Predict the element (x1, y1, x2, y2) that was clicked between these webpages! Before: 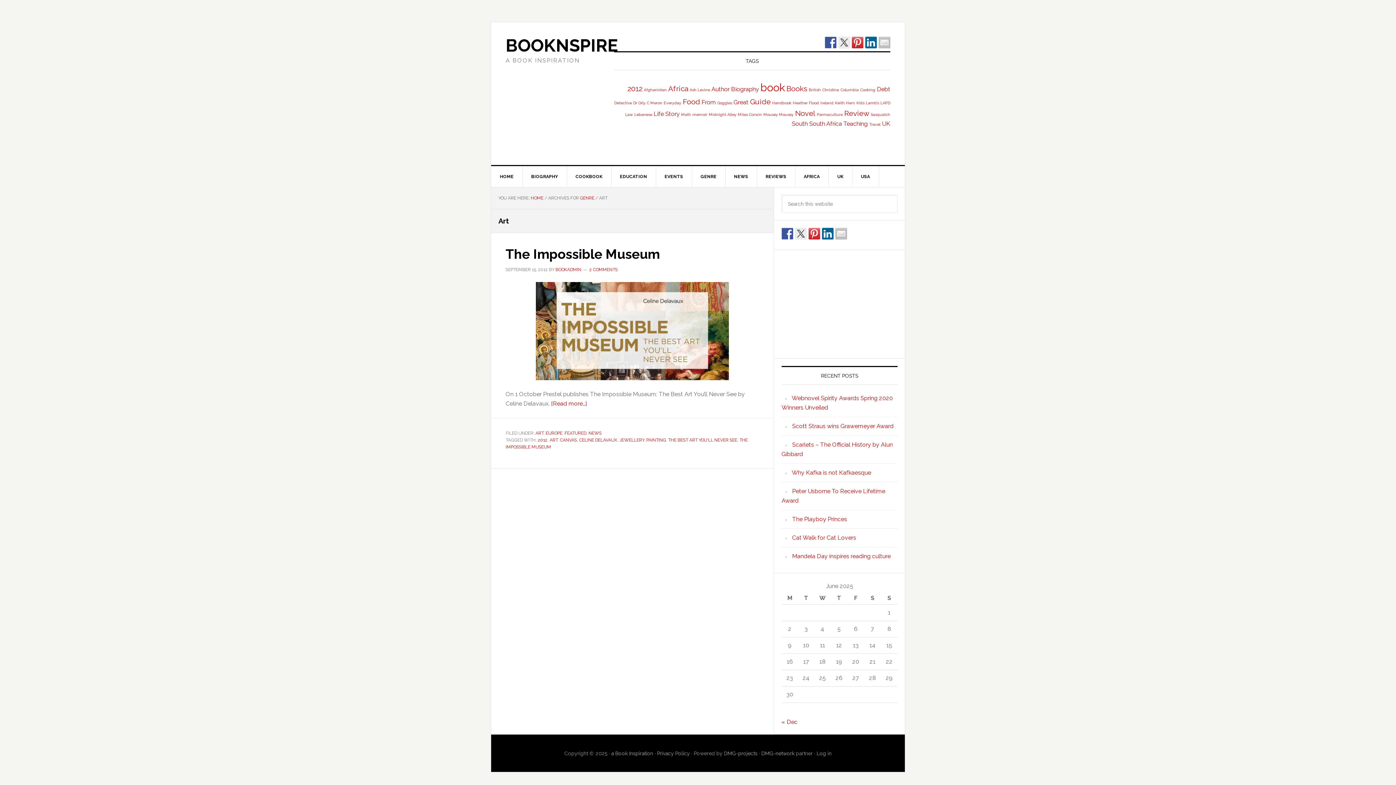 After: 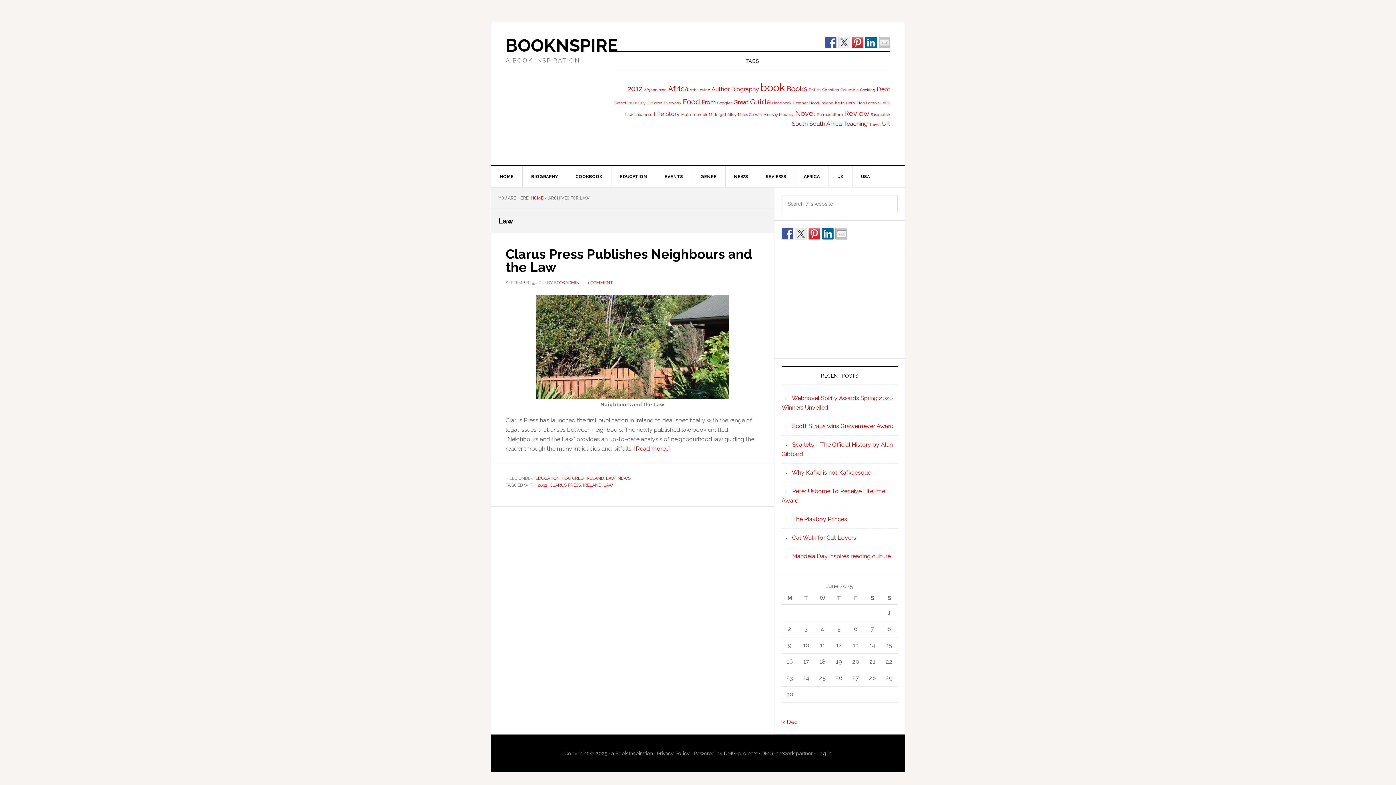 Action: label: Law (1 item) bbox: (625, 112, 633, 116)